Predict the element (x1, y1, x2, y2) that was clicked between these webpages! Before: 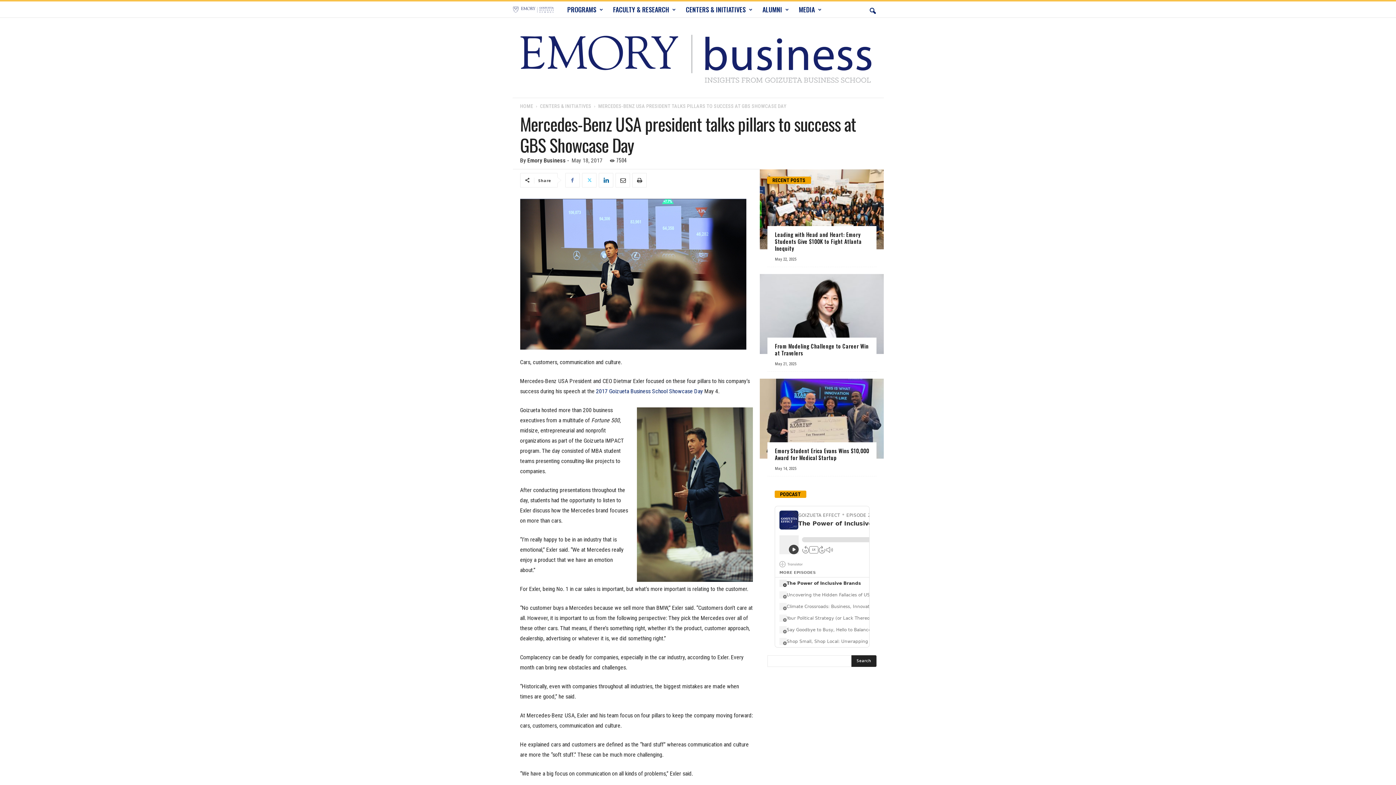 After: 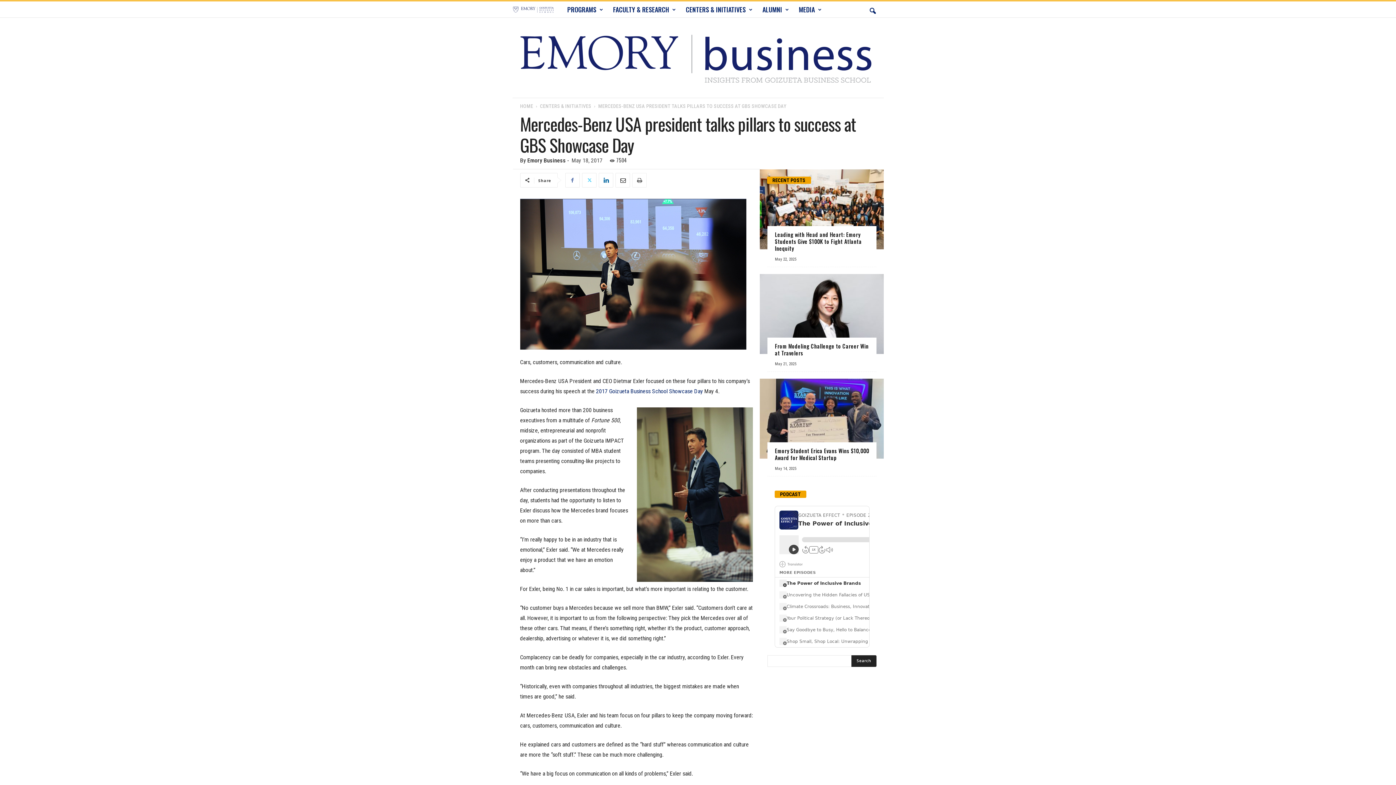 Action: bbox: (632, 173, 646, 187)